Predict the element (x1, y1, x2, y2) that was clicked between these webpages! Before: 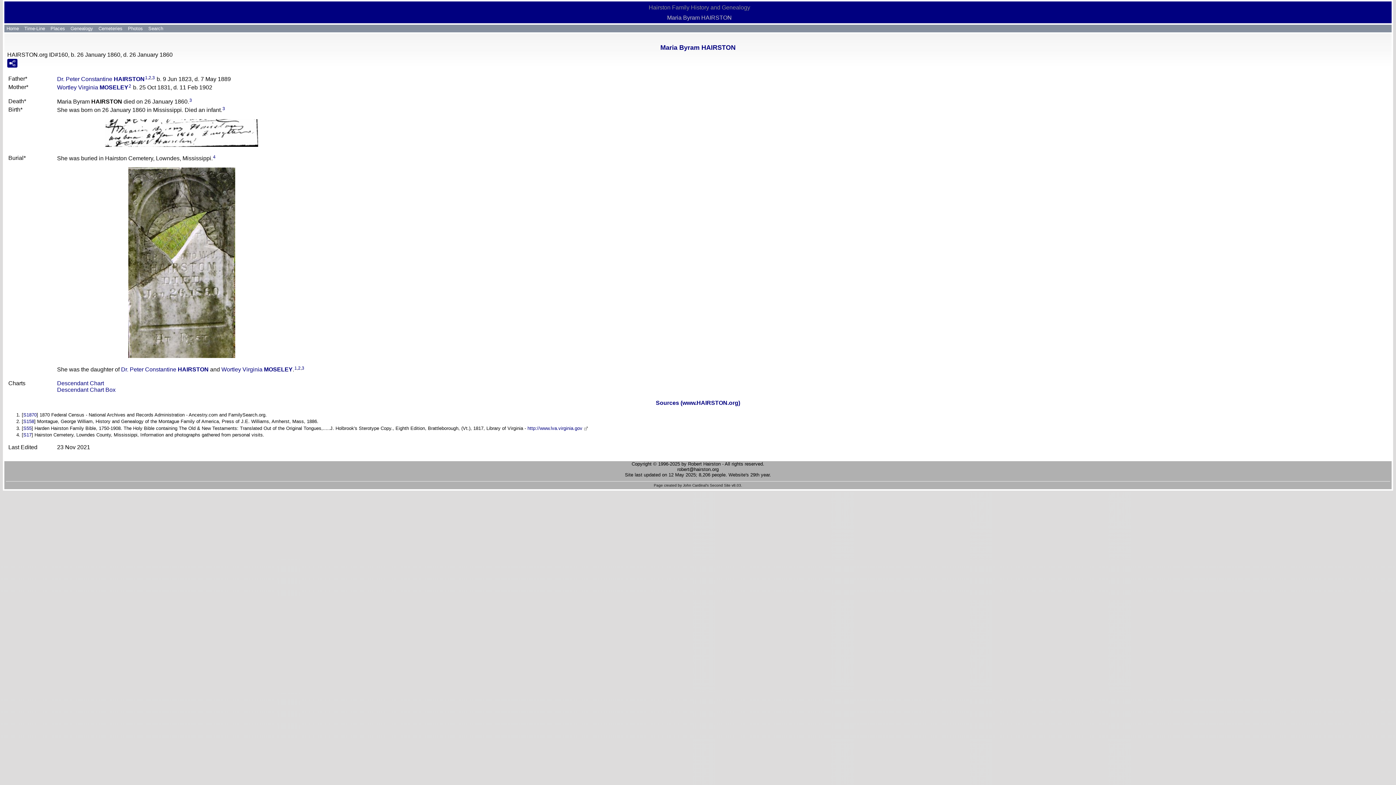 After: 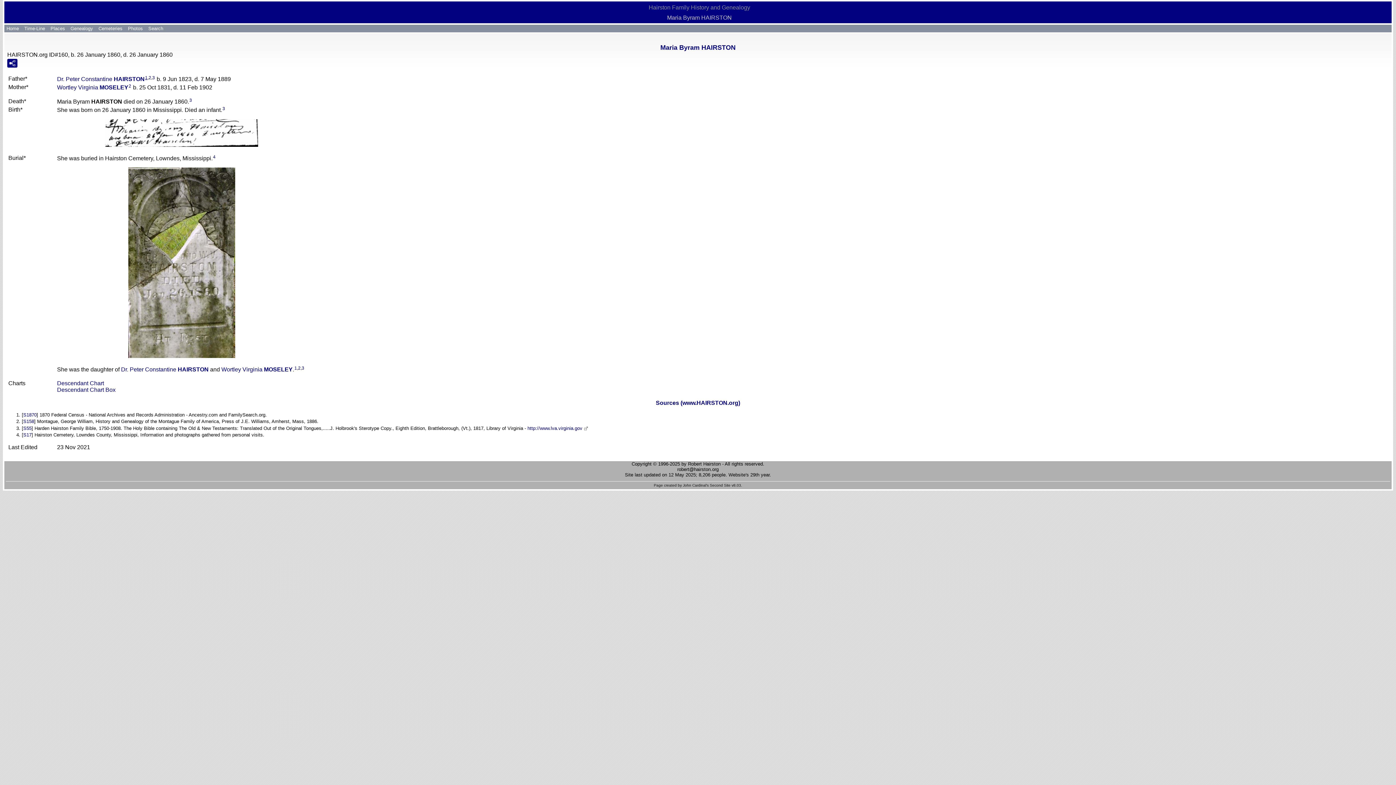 Action: bbox: (145, 75, 147, 80) label: 1